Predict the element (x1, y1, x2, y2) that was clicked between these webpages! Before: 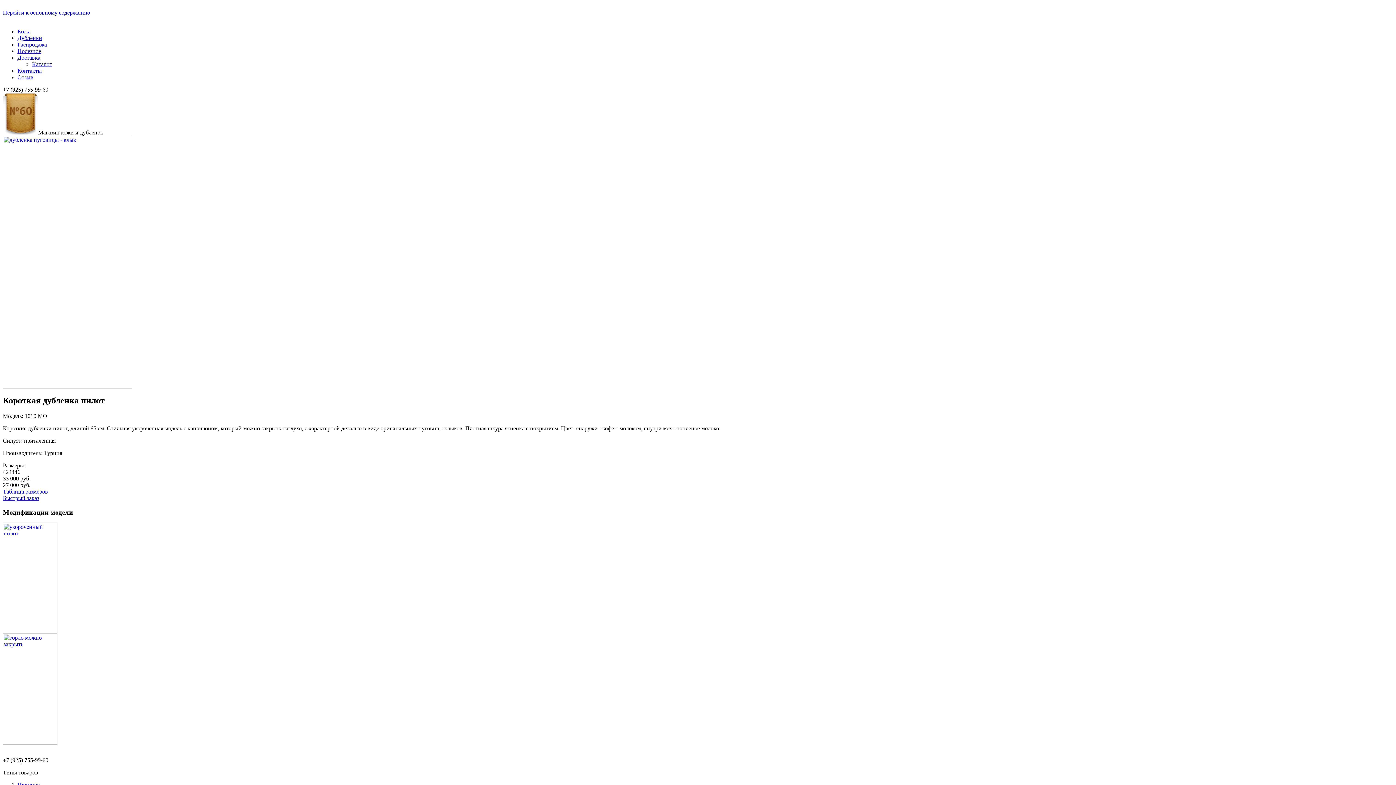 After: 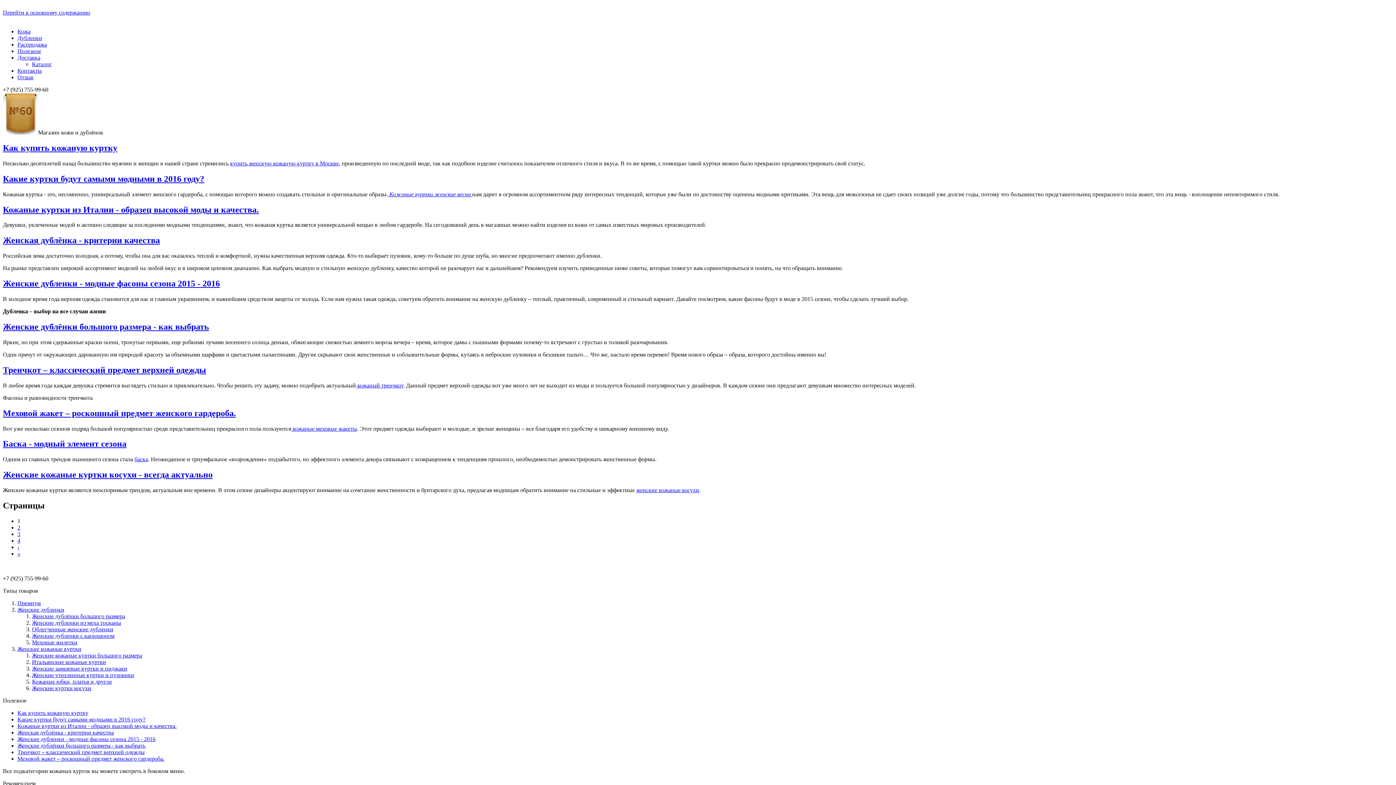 Action: bbox: (17, 48, 41, 54) label: Полезное